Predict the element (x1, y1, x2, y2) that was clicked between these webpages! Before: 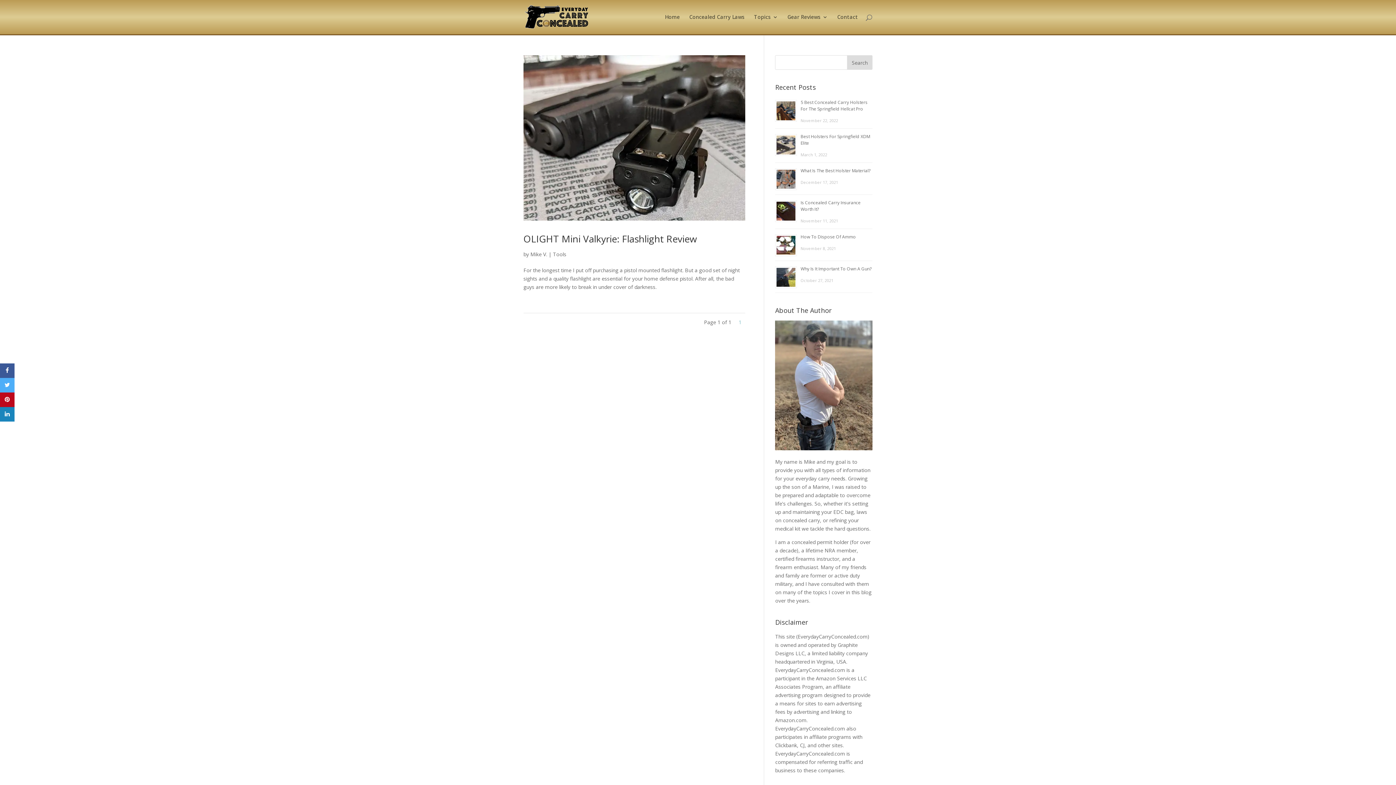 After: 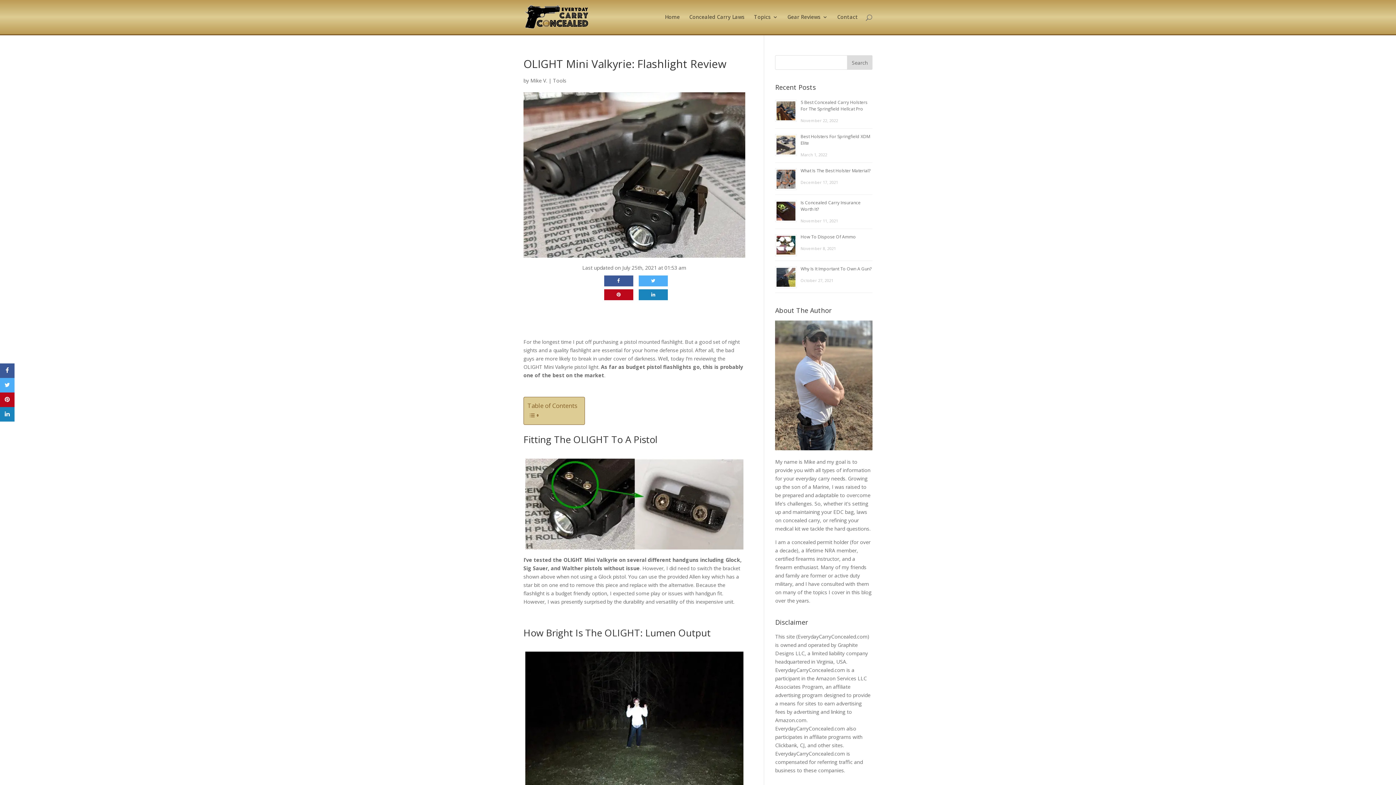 Action: bbox: (523, 55, 745, 220)